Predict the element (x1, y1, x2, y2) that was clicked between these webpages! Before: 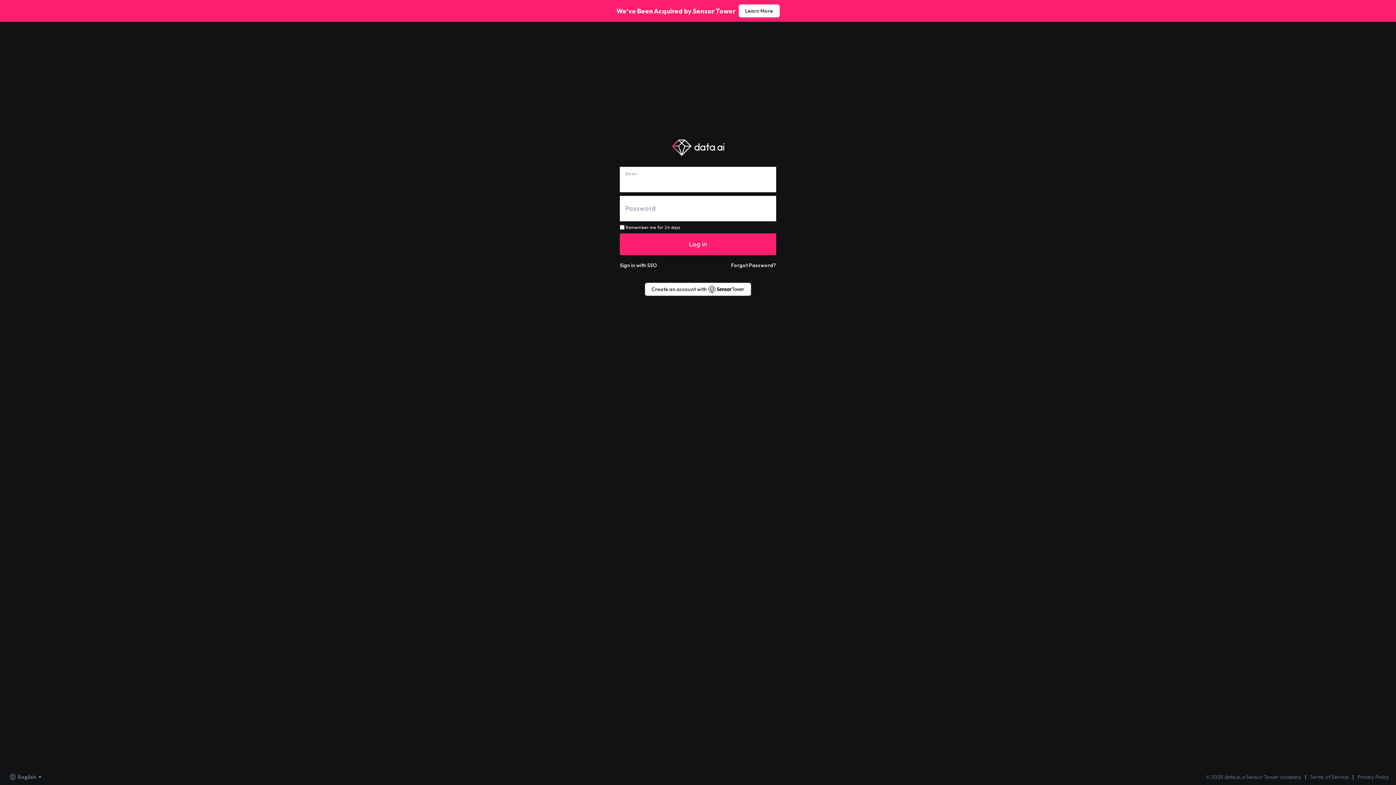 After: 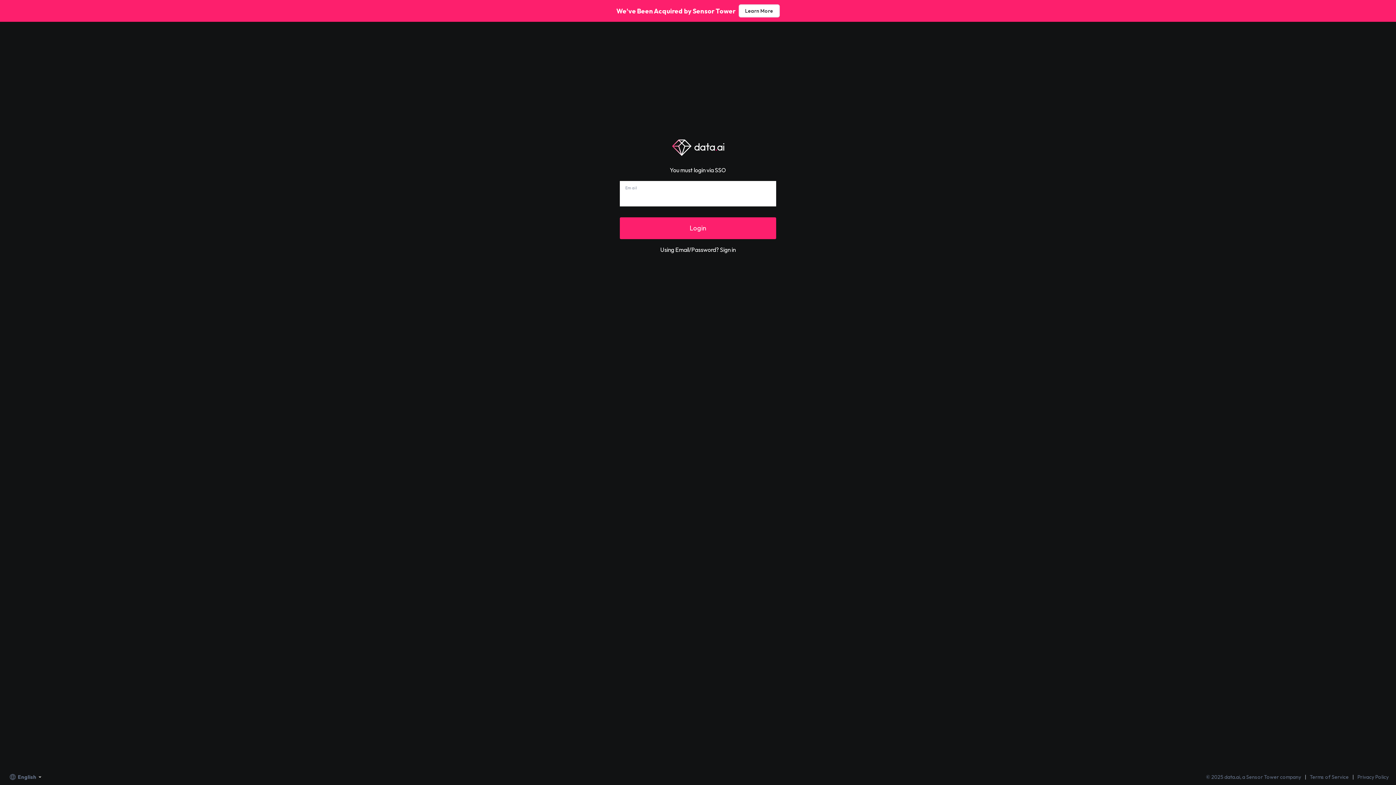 Action: bbox: (620, 262, 657, 268) label: Sign in with SSO